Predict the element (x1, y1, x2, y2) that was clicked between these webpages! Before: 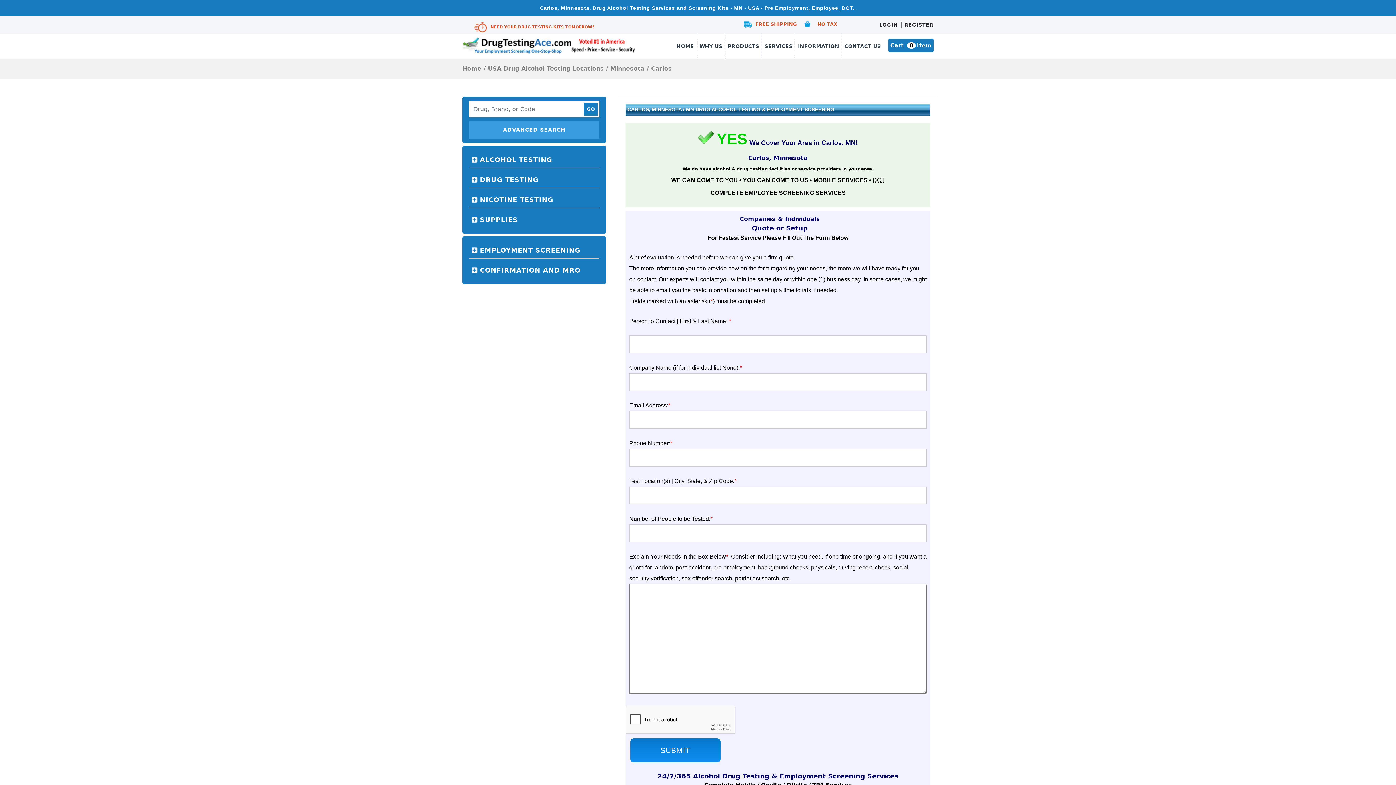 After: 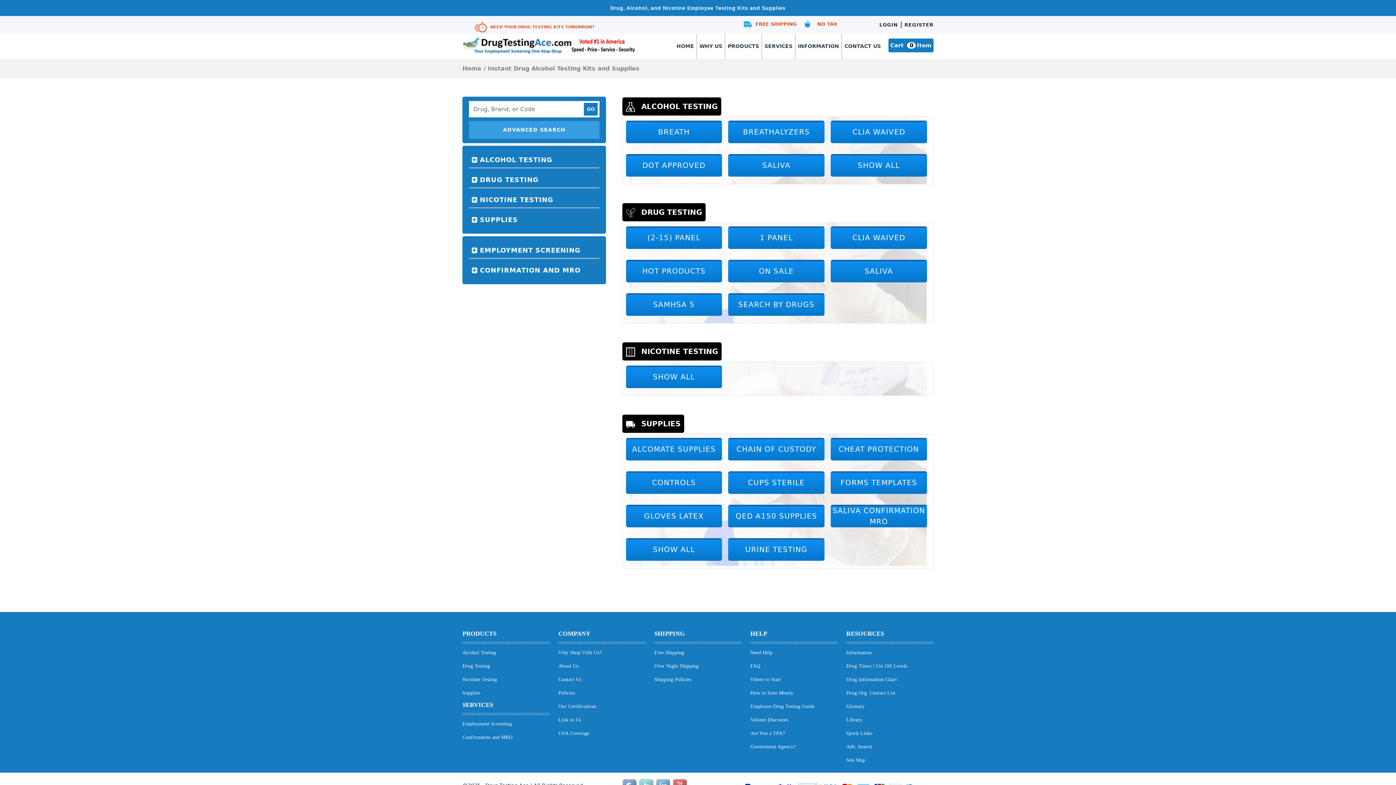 Action: bbox: (728, 43, 759, 49) label: PRODUCTS